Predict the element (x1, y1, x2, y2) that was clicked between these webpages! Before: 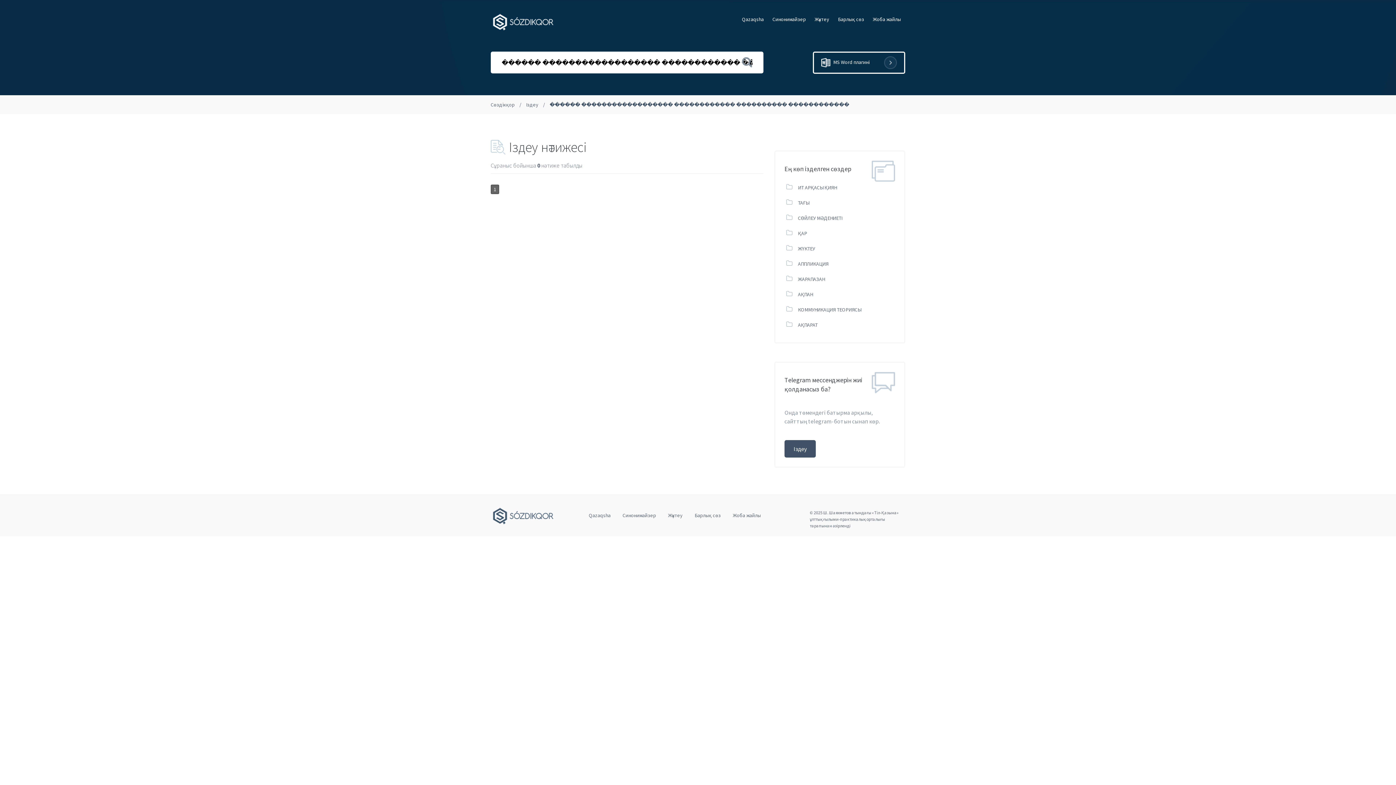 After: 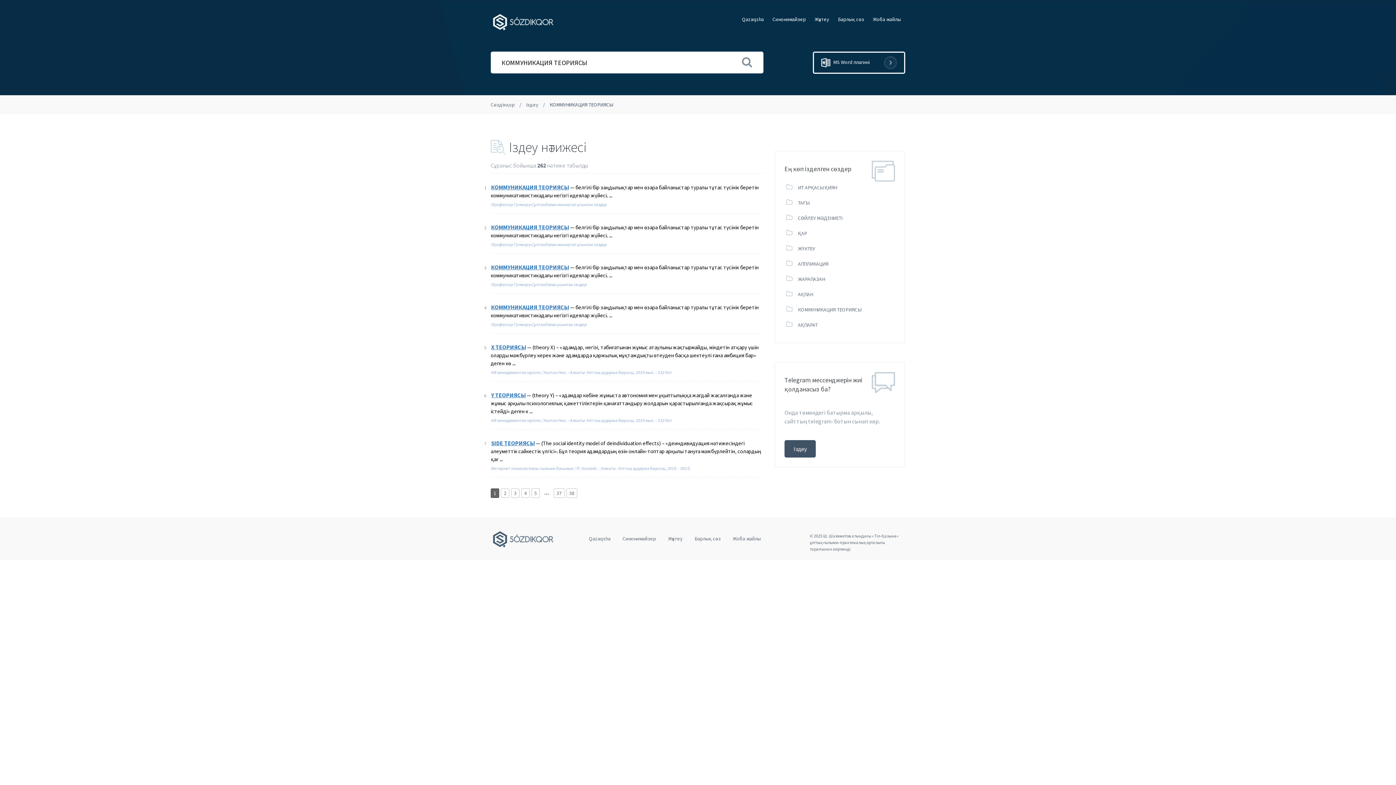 Action: bbox: (792, 306, 861, 313) label: КОММУНИКАЦИЯ ТЕОРИЯСЫ